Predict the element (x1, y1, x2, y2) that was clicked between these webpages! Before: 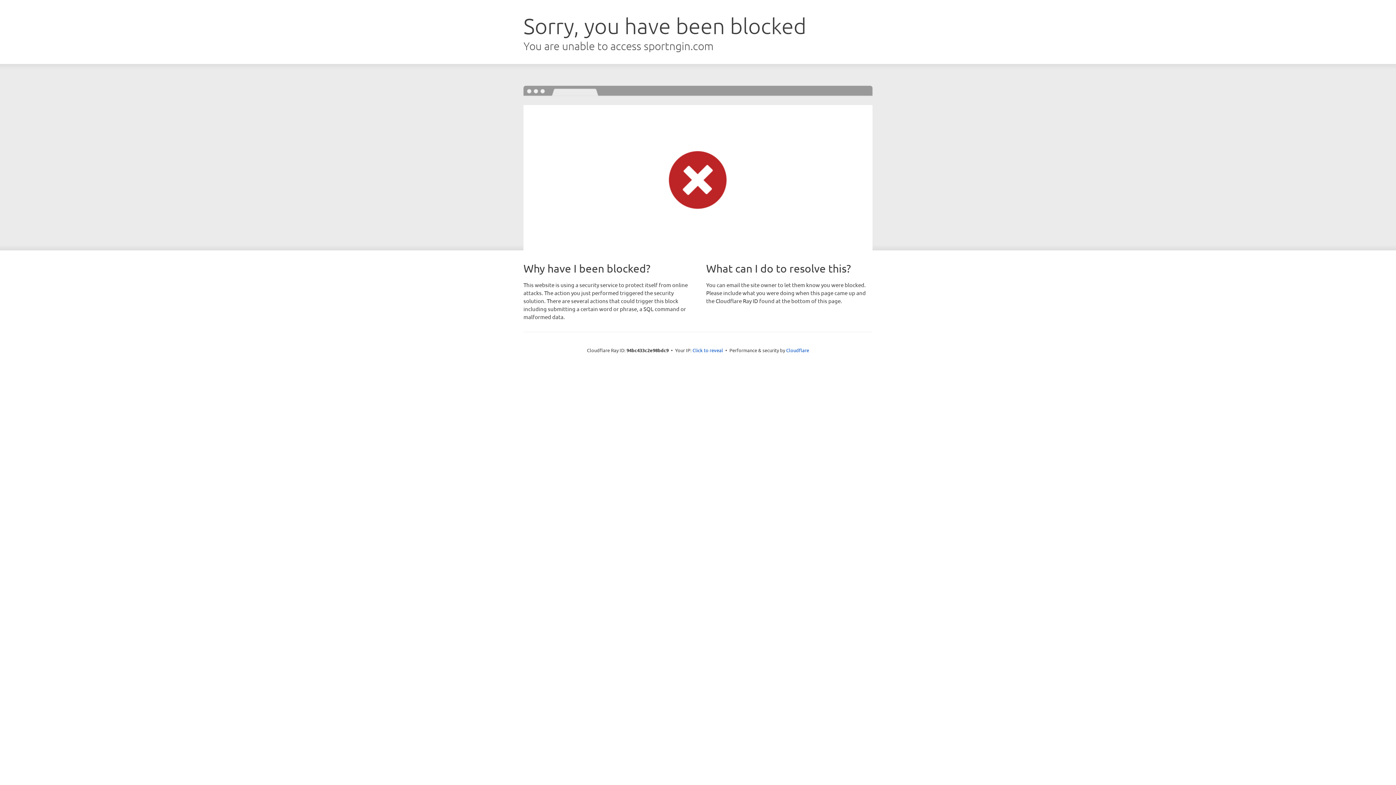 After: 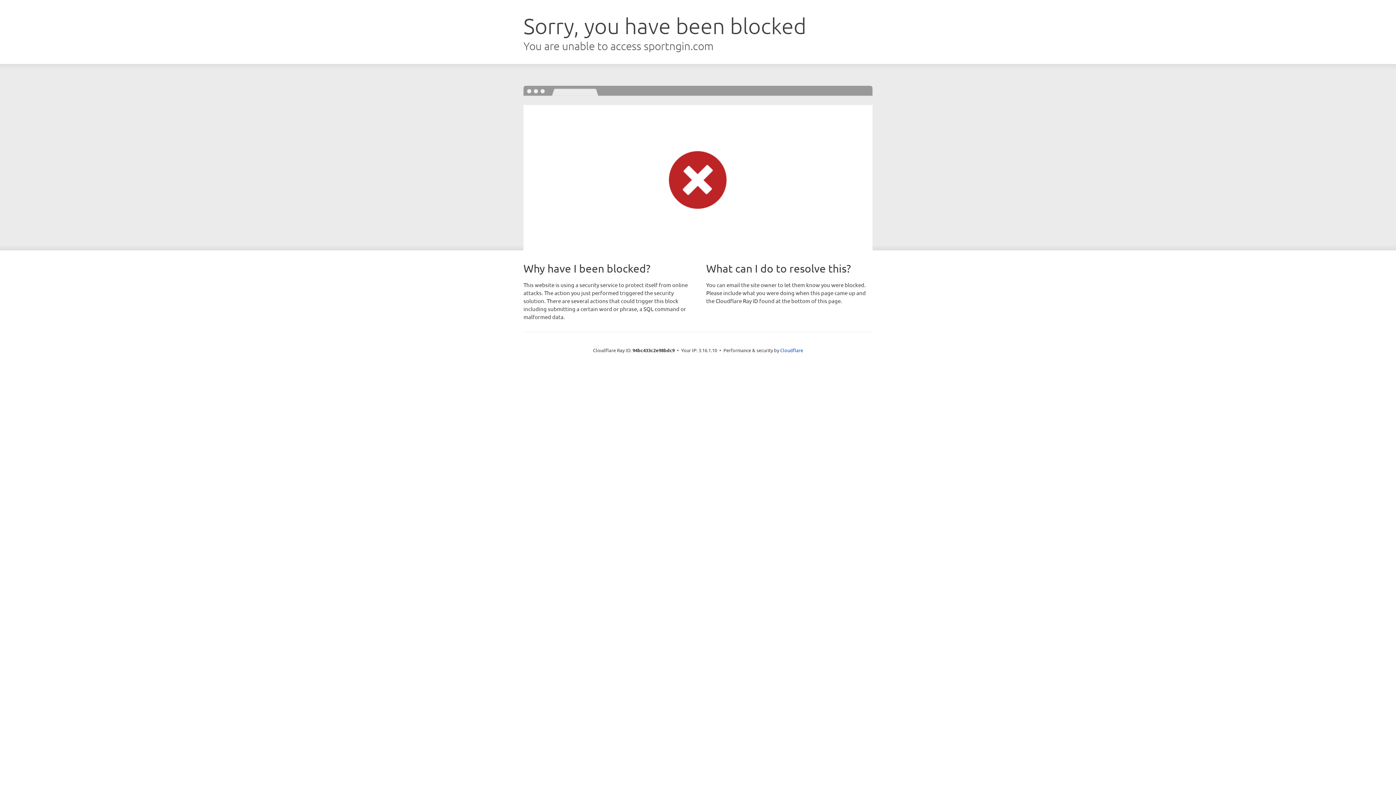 Action: bbox: (692, 346, 723, 353) label: Click to reveal